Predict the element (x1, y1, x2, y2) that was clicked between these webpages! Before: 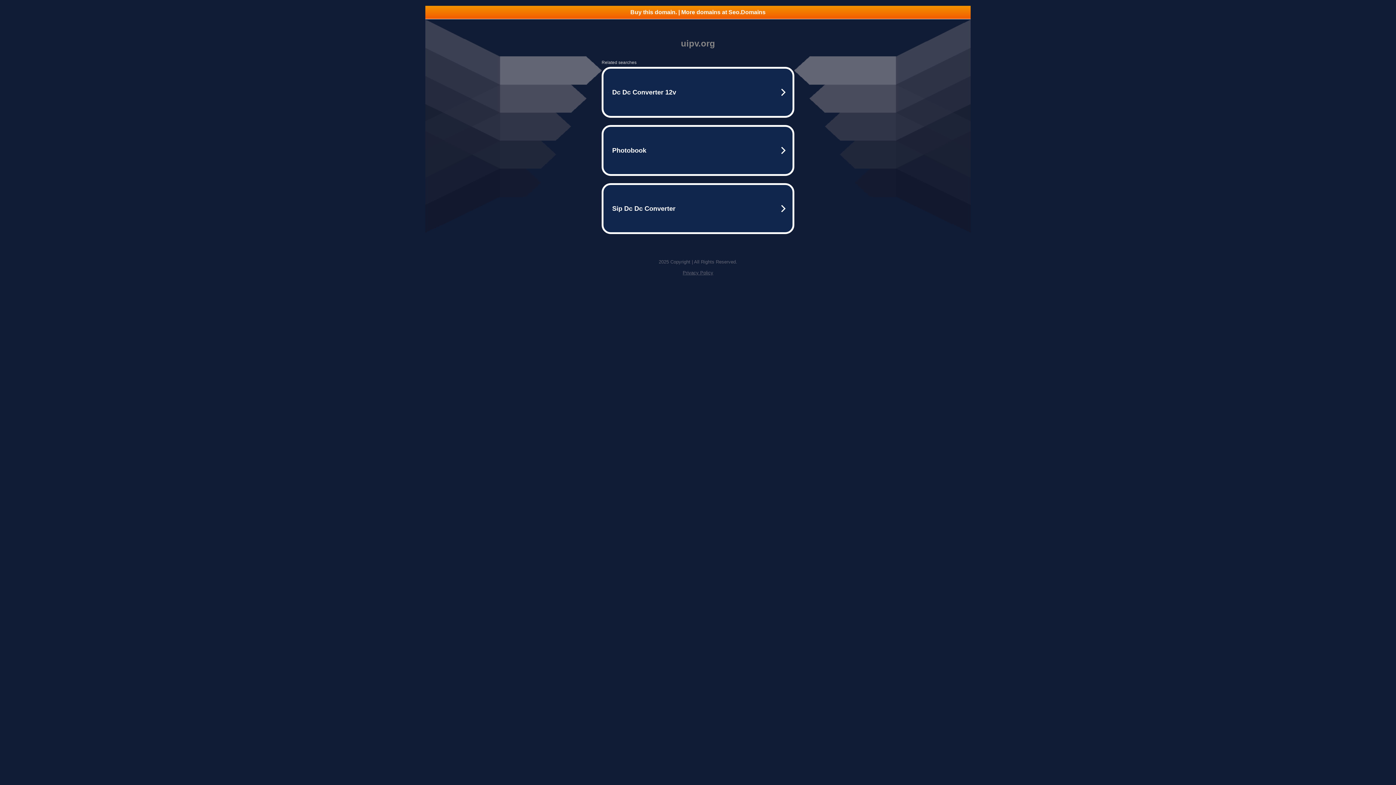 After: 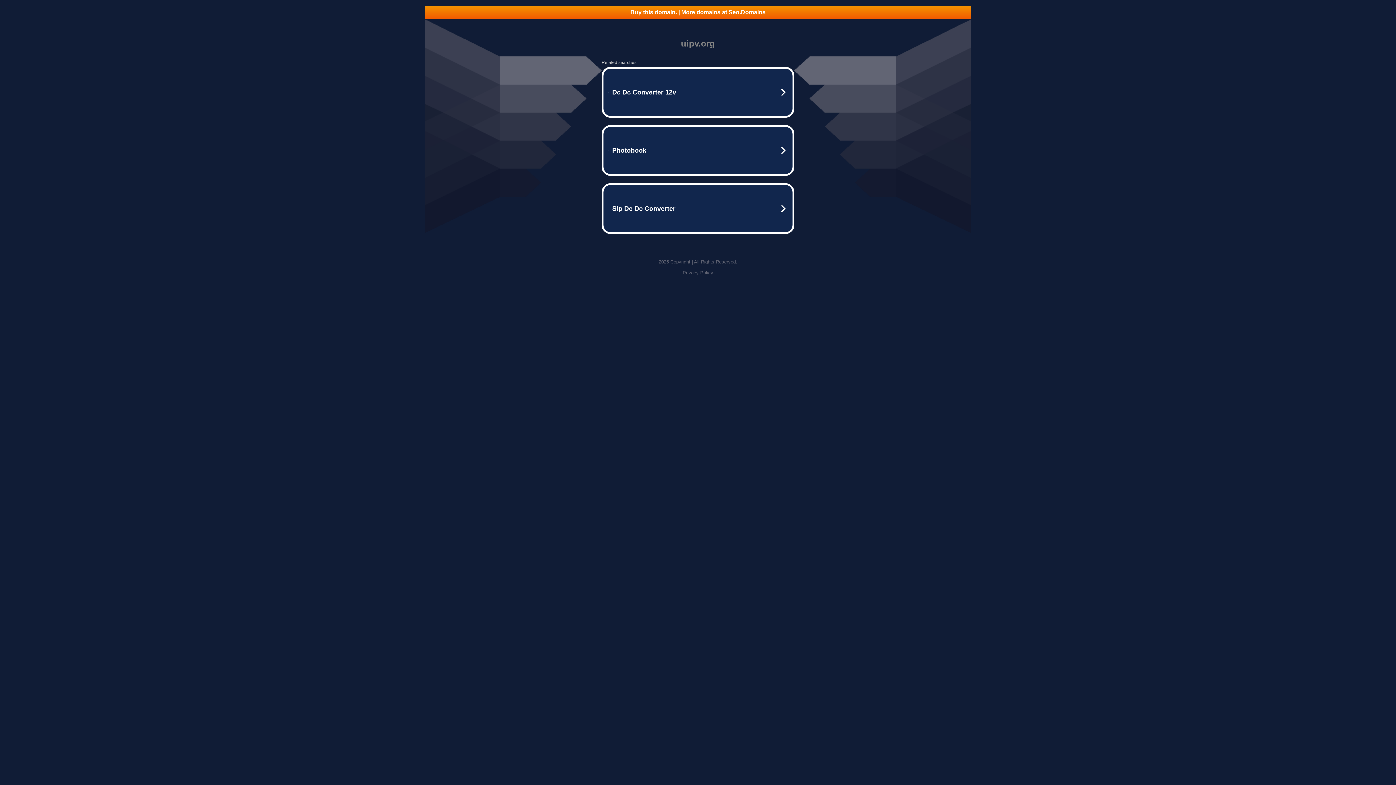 Action: label: Buy this domain. | More domains at Seo.Domains bbox: (425, 5, 970, 18)